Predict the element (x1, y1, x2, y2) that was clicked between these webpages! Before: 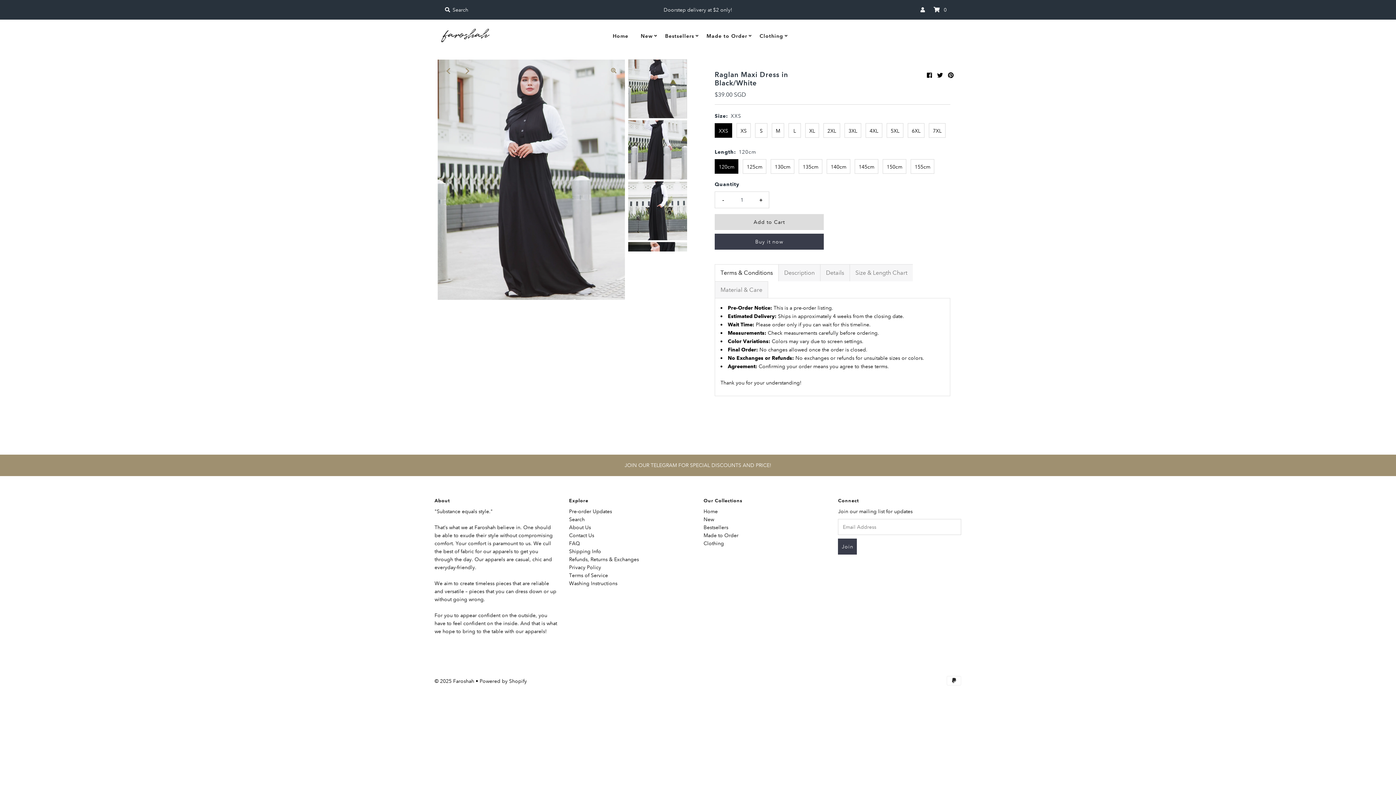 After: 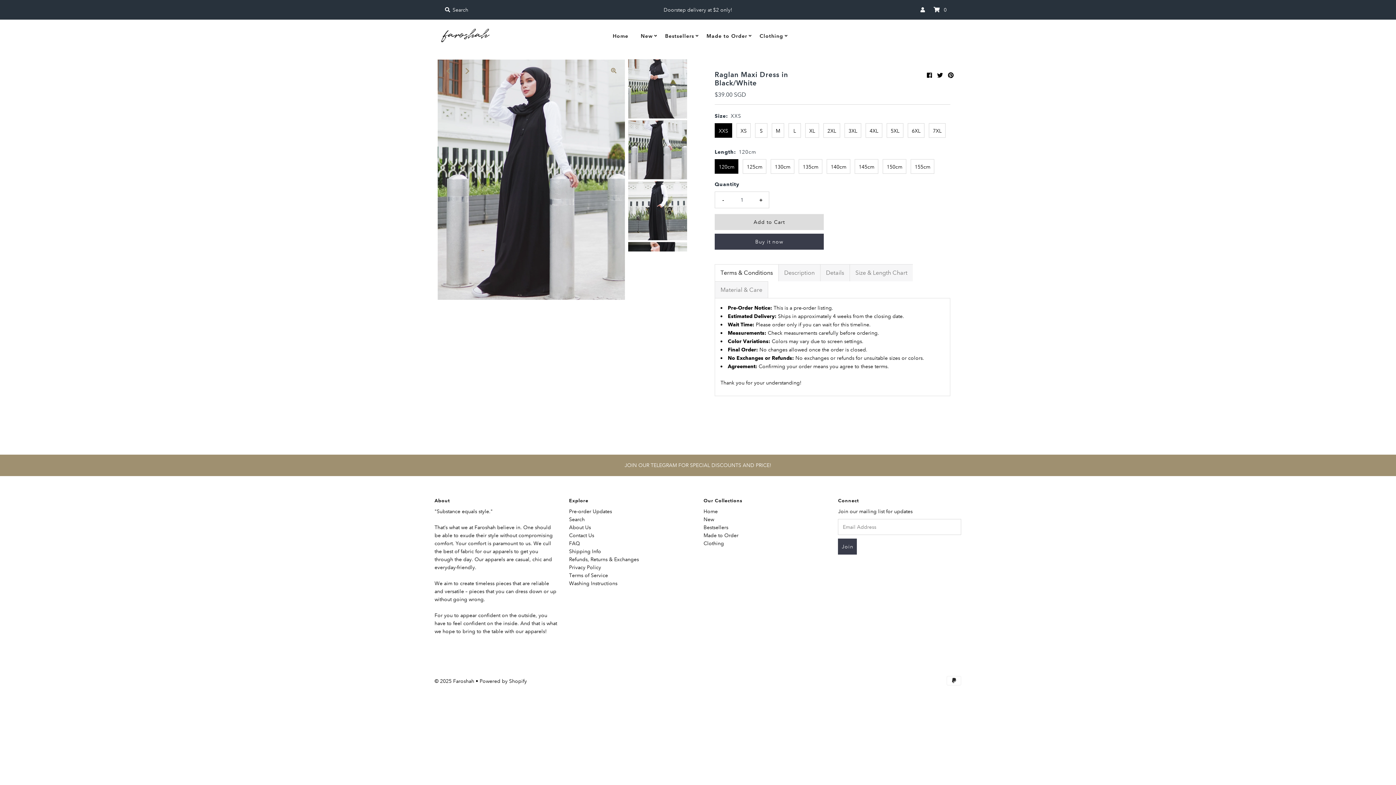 Action: label: Next bbox: (458, 63, 474, 79)